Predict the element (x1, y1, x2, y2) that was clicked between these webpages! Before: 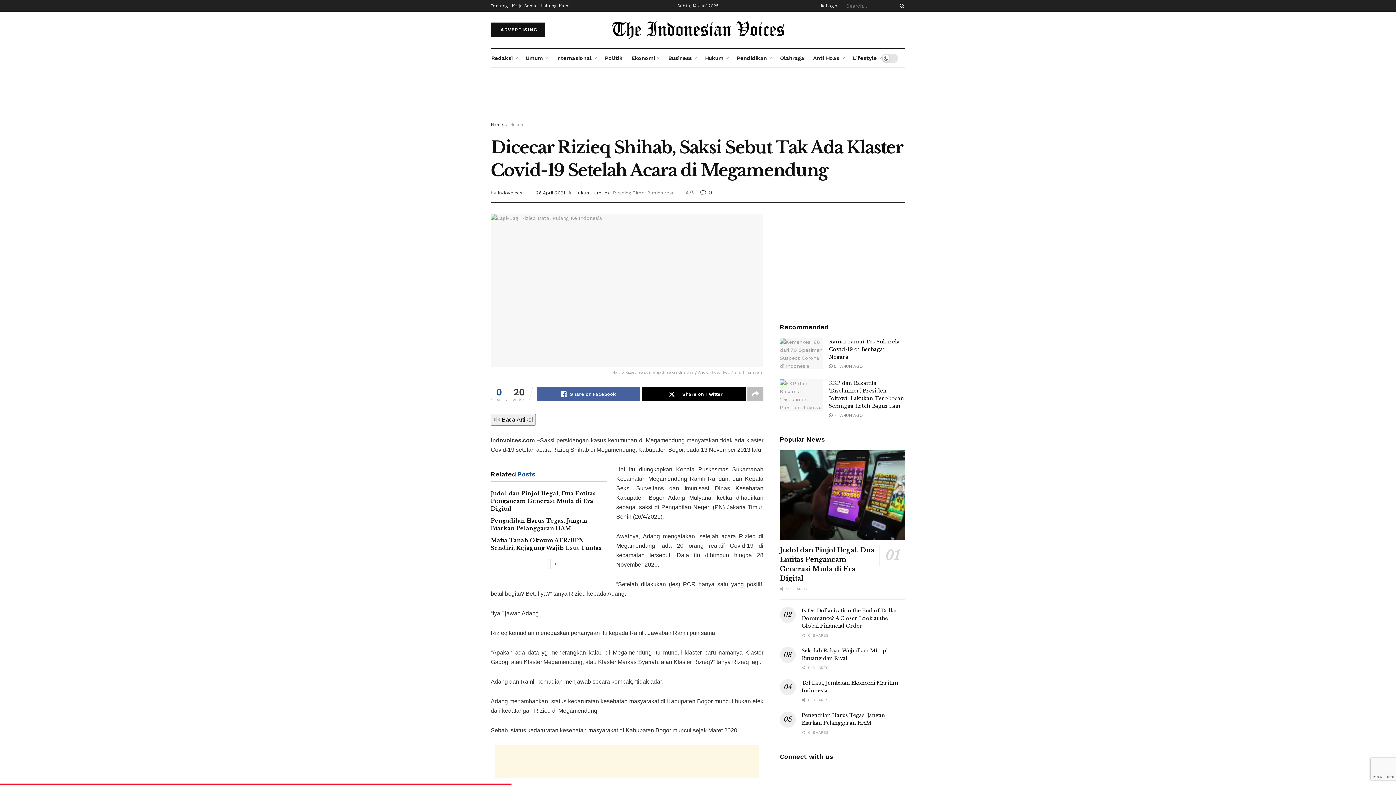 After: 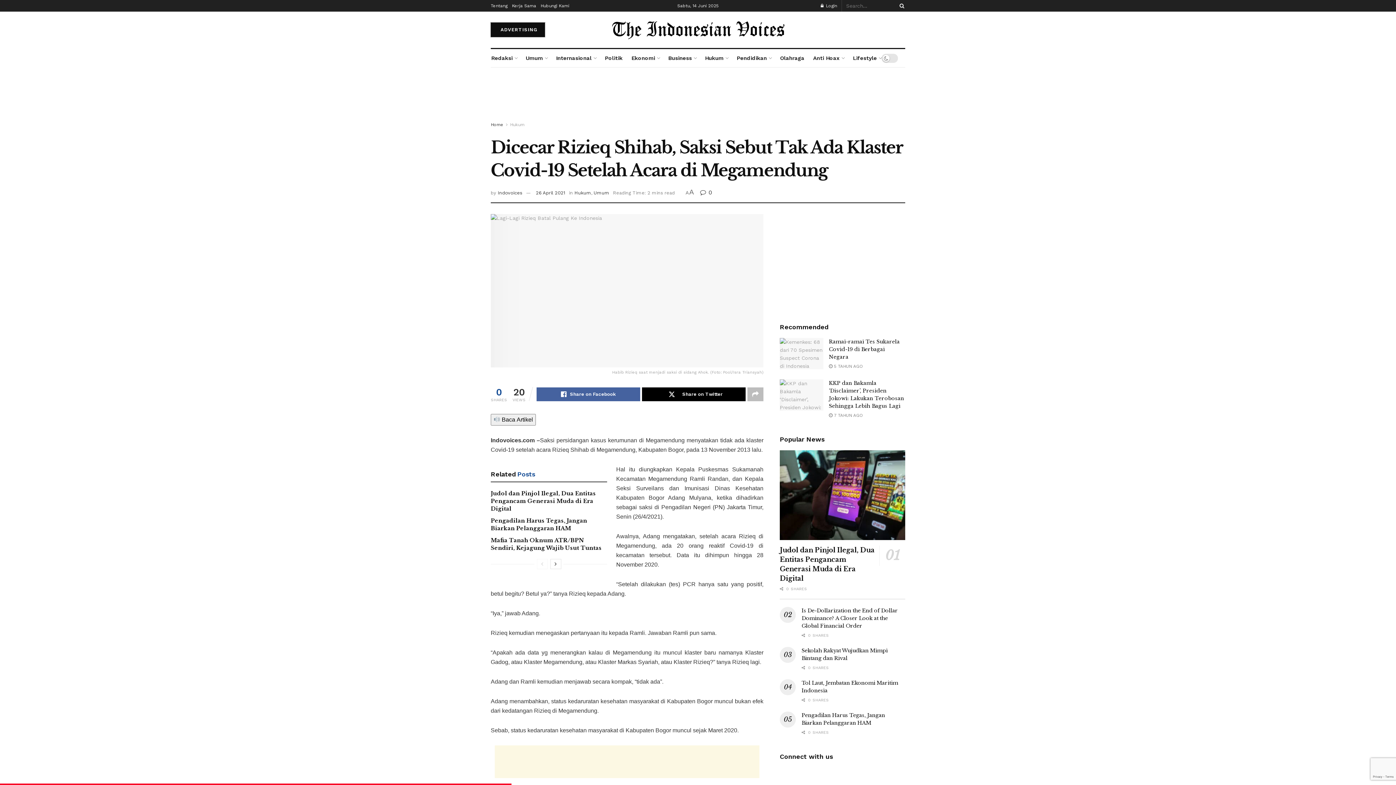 Action: label:  ADVERTISING bbox: (490, 22, 545, 37)